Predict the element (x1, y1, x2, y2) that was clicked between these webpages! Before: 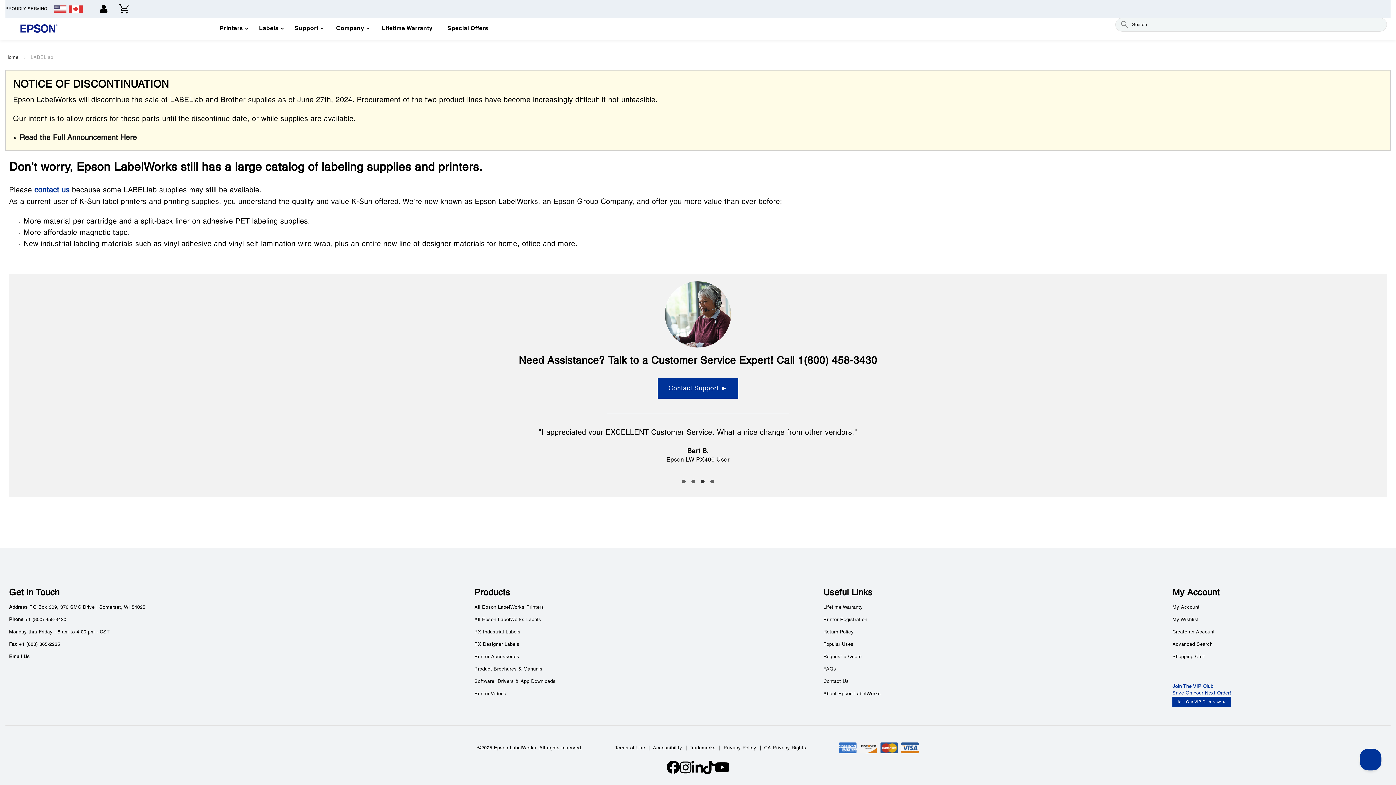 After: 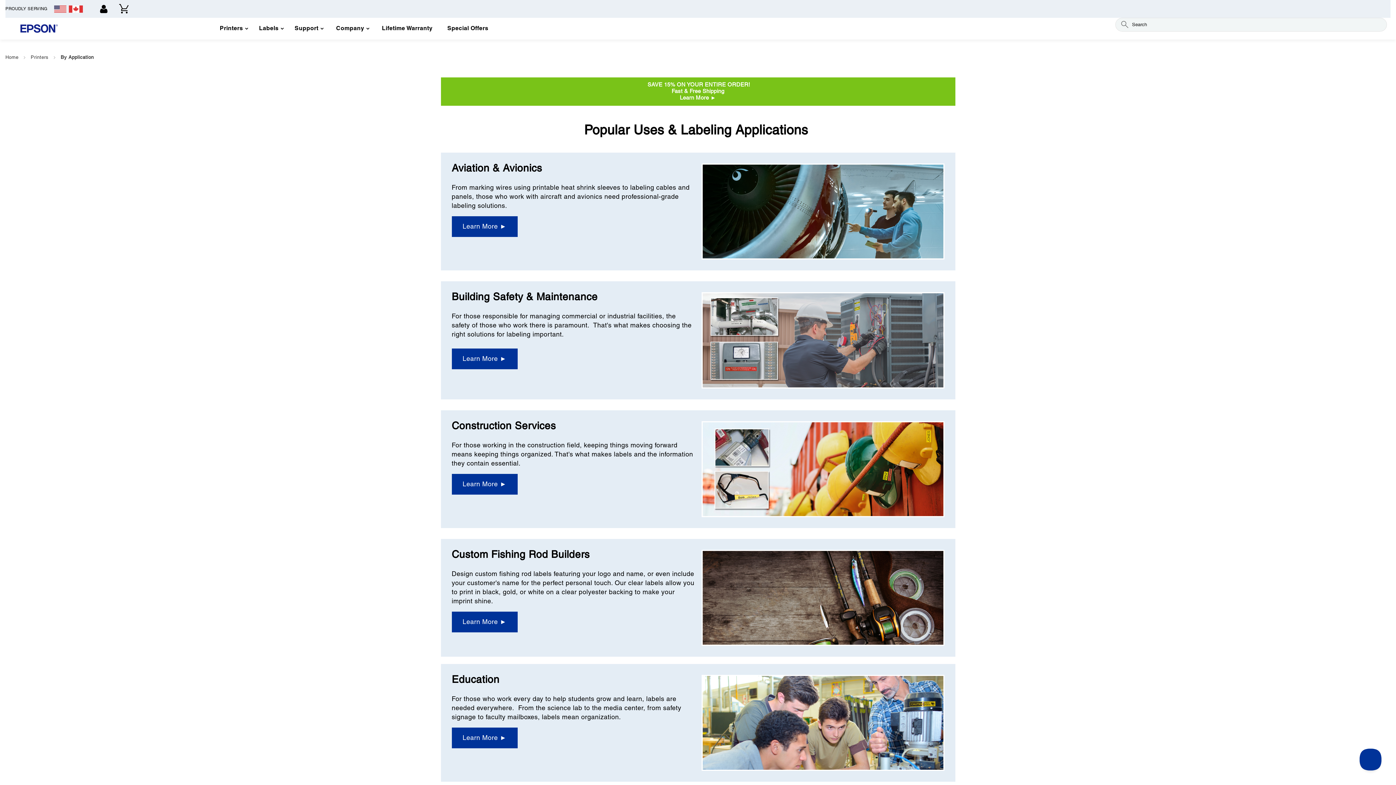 Action: bbox: (823, 643, 853, 647) label: Popular Uses